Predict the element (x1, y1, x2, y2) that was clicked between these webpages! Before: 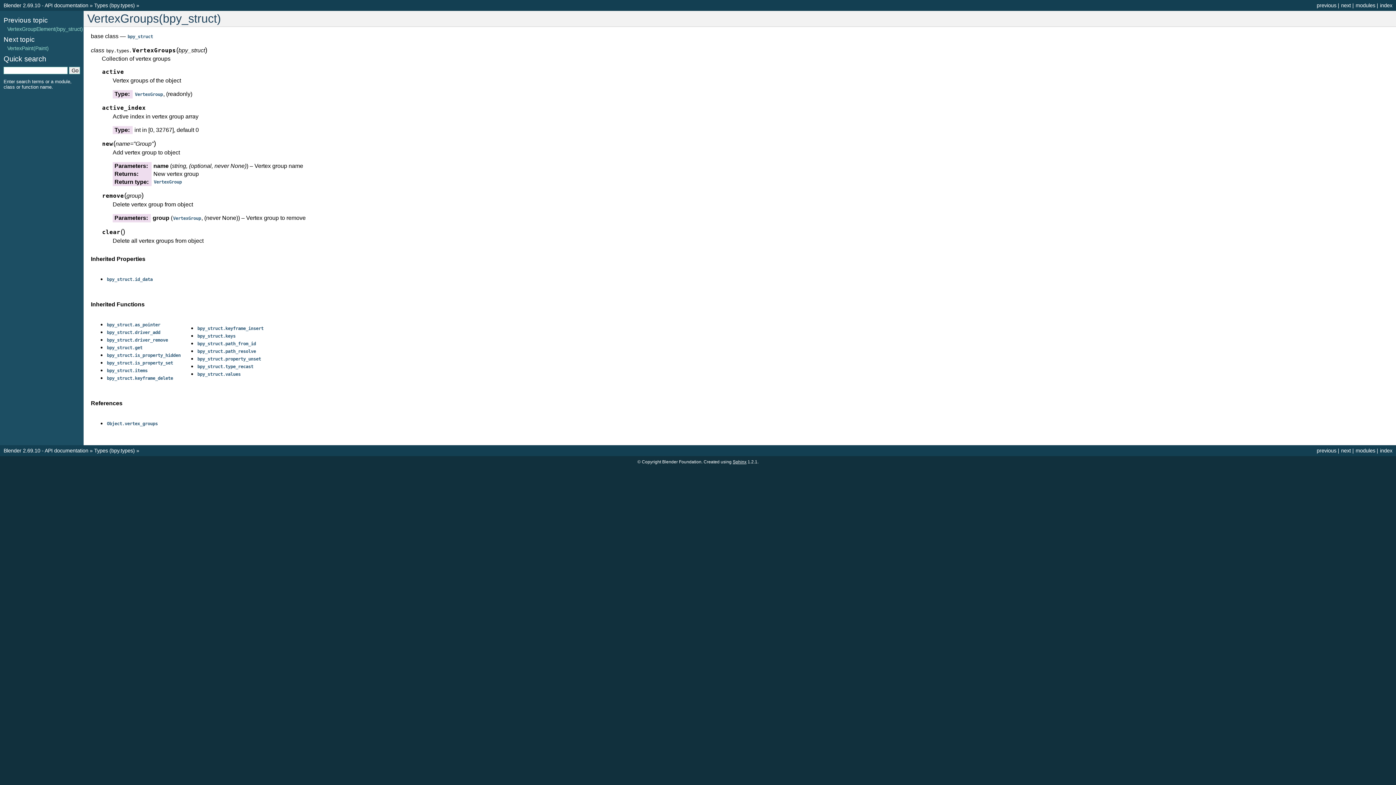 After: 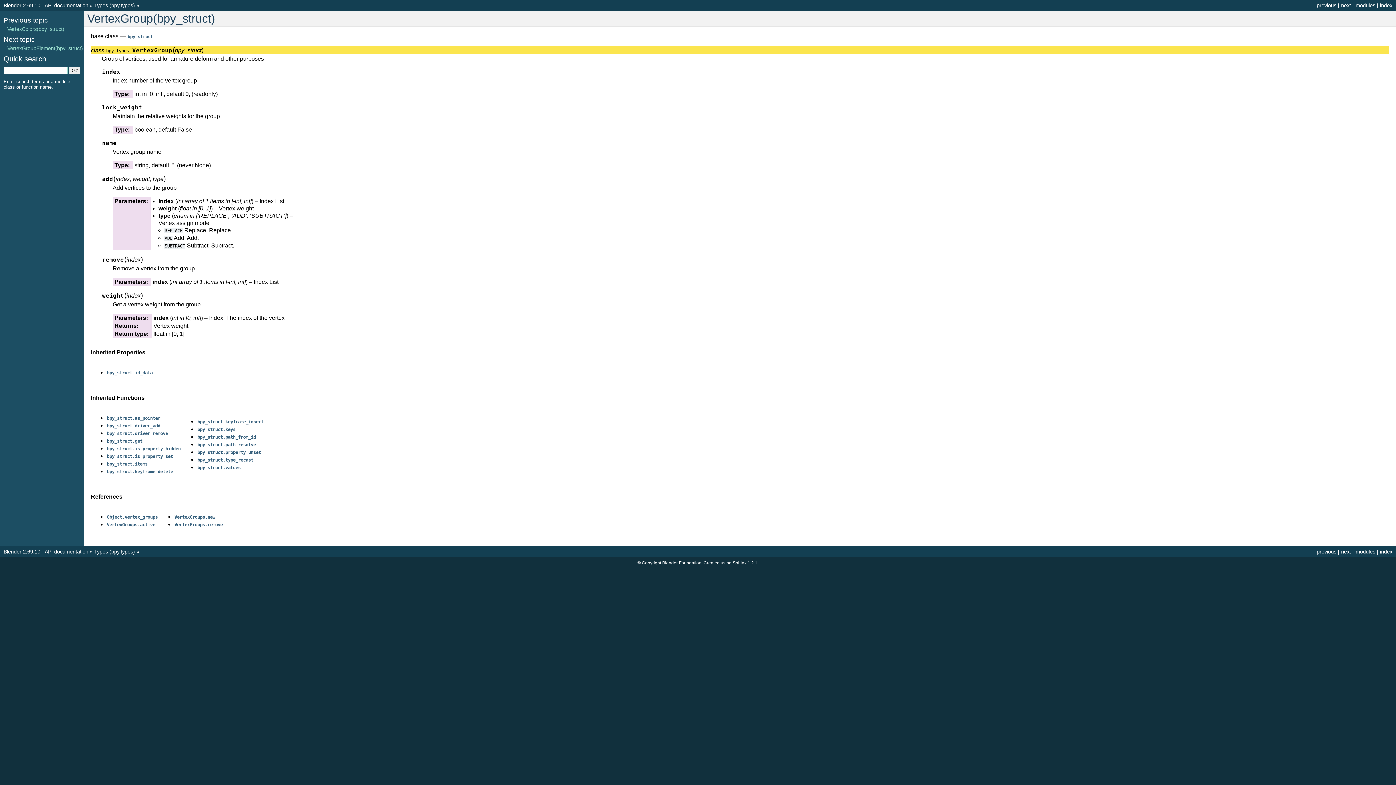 Action: bbox: (172, 214, 201, 221) label: VertexGroup